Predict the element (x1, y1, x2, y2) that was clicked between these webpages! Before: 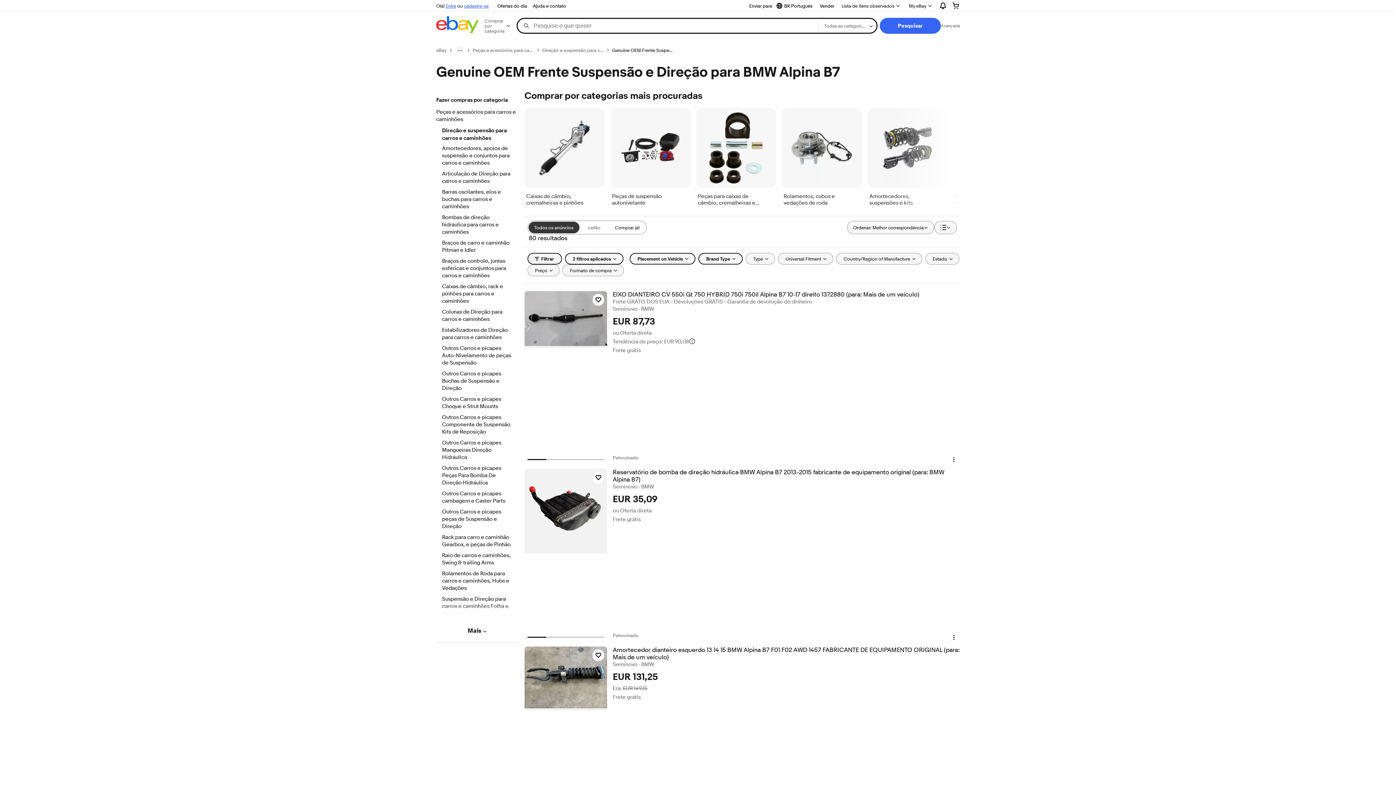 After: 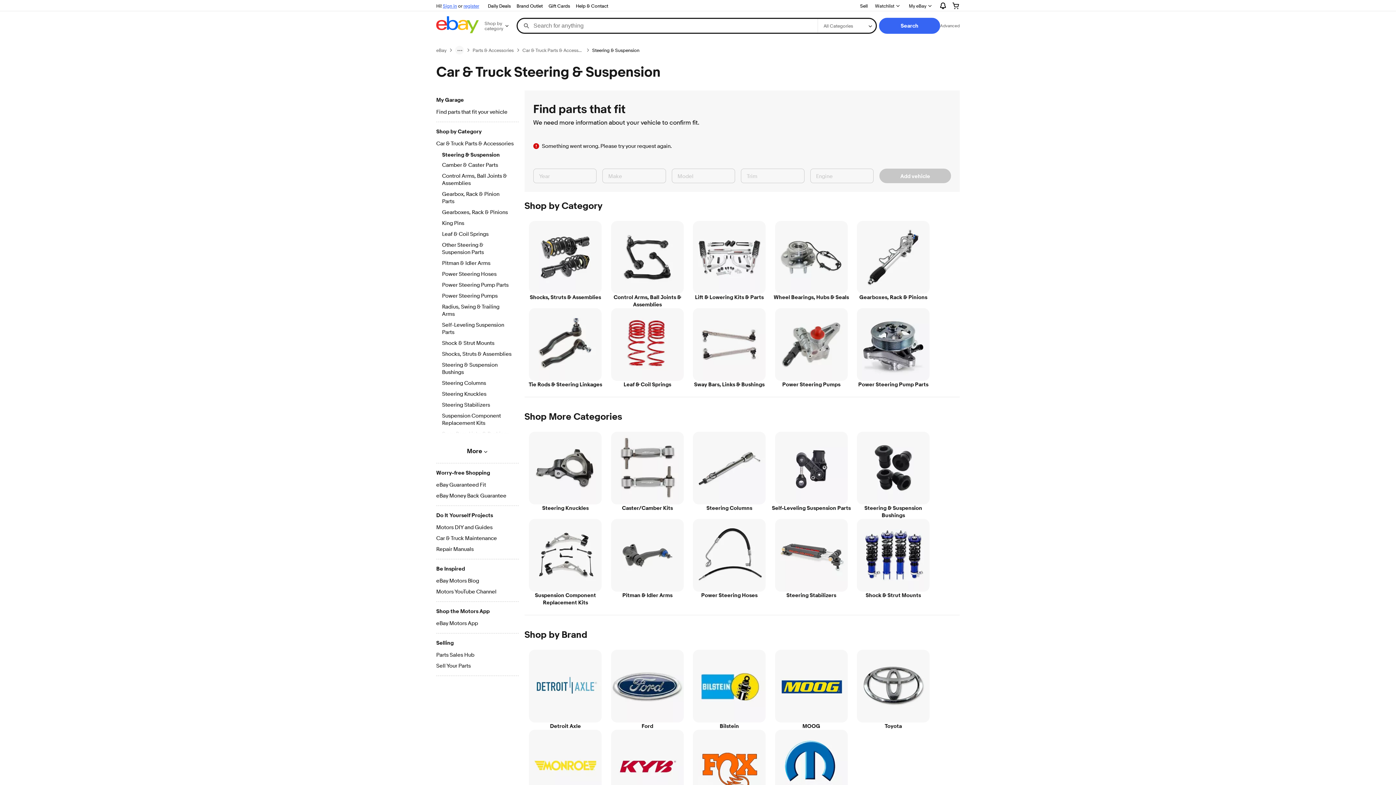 Action: label: Direção e suspensão para carros e caminhões bbox: (542, 47, 603, 53)